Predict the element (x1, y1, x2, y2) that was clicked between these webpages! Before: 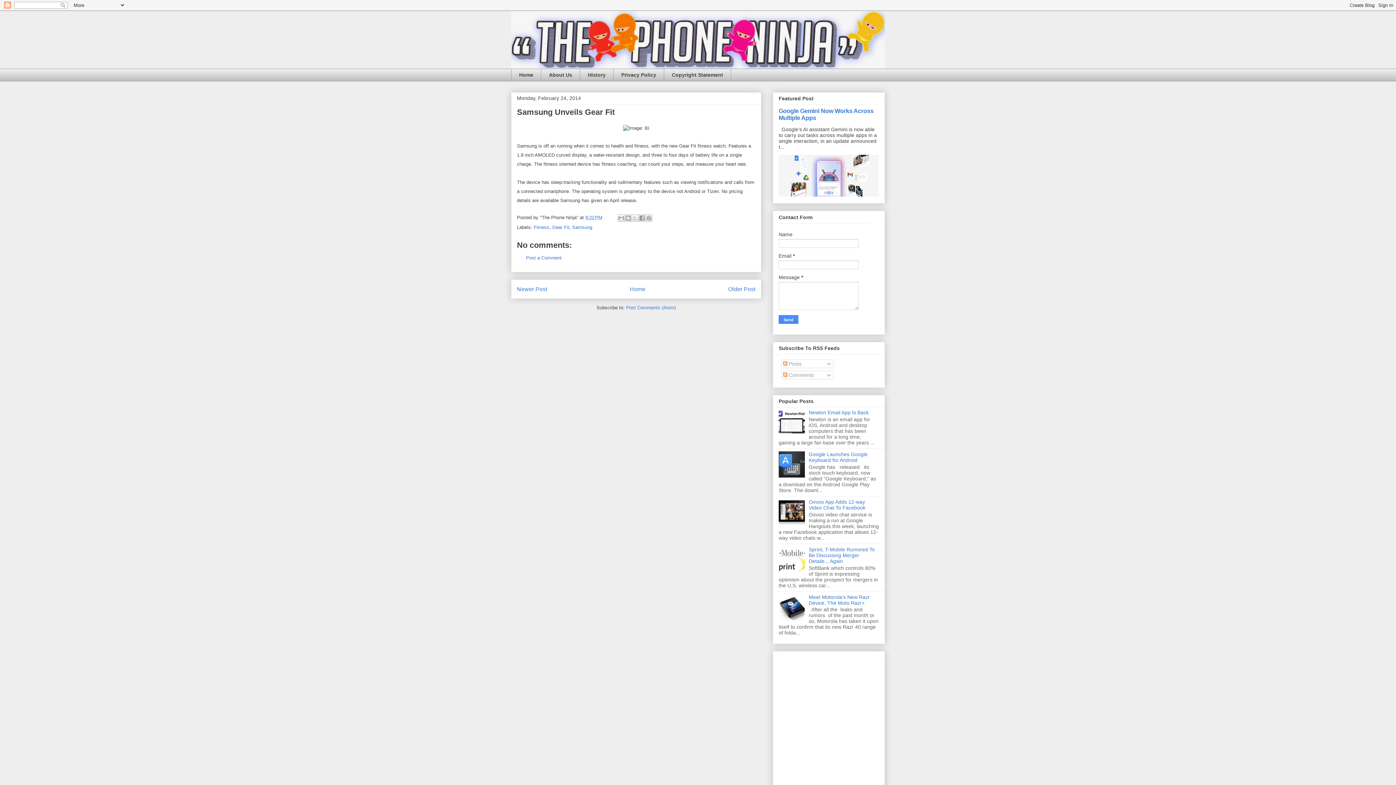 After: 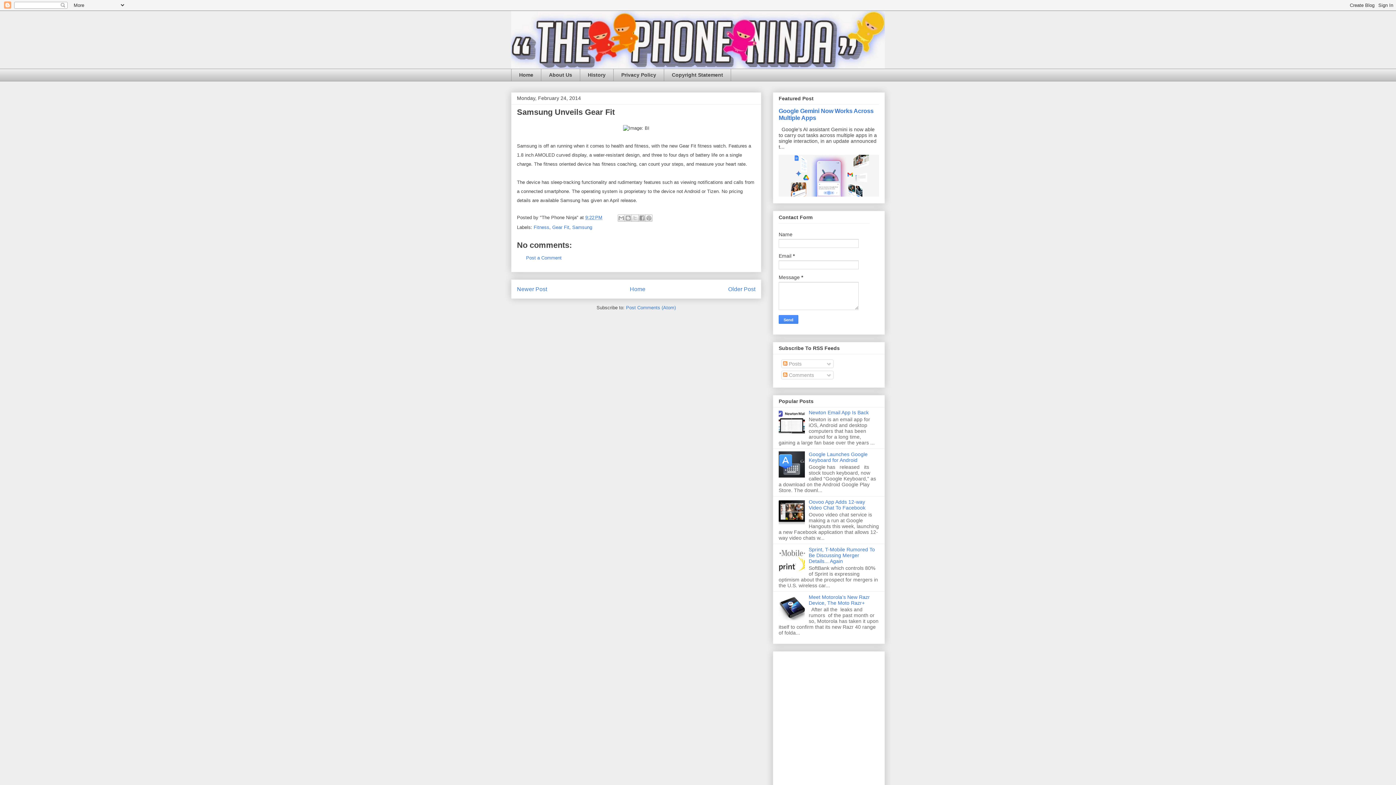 Action: bbox: (778, 615, 807, 621)